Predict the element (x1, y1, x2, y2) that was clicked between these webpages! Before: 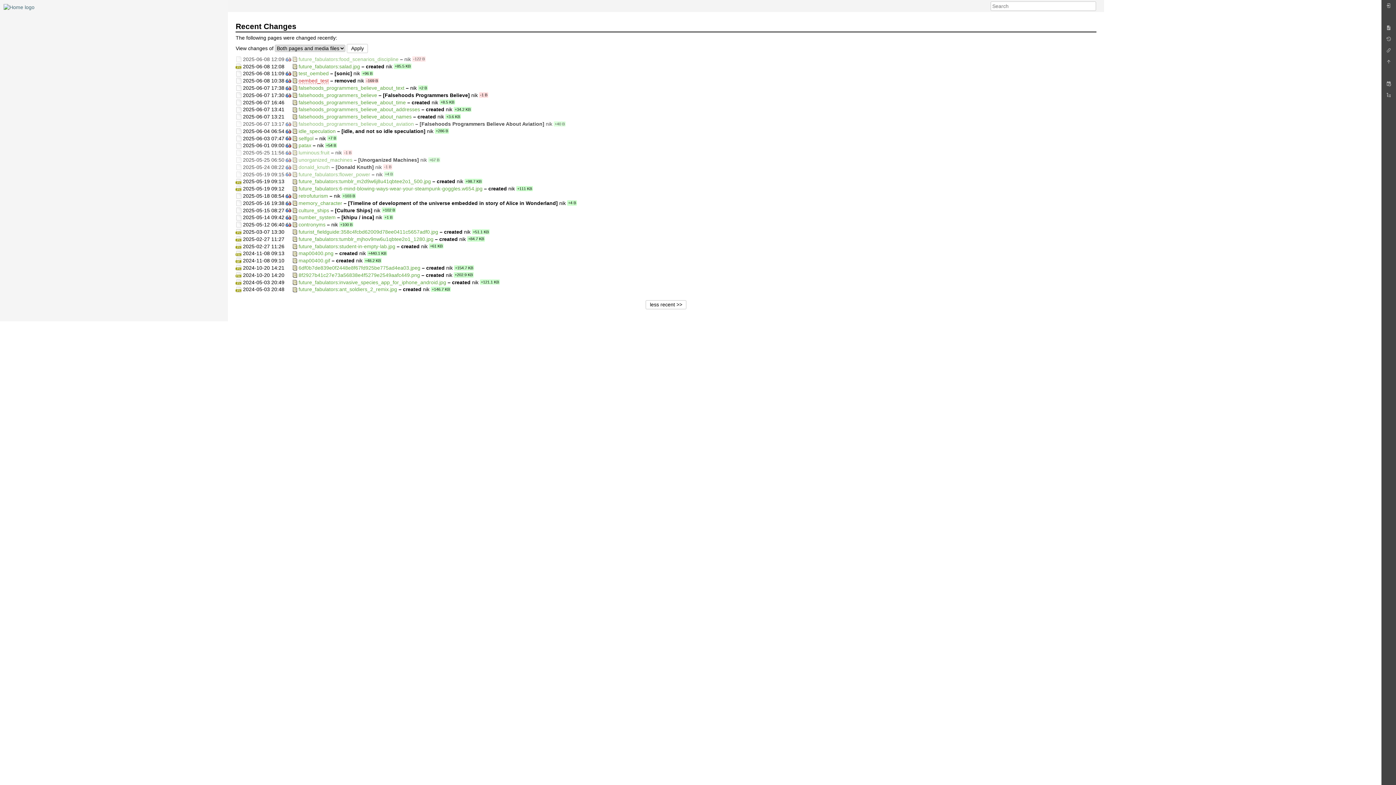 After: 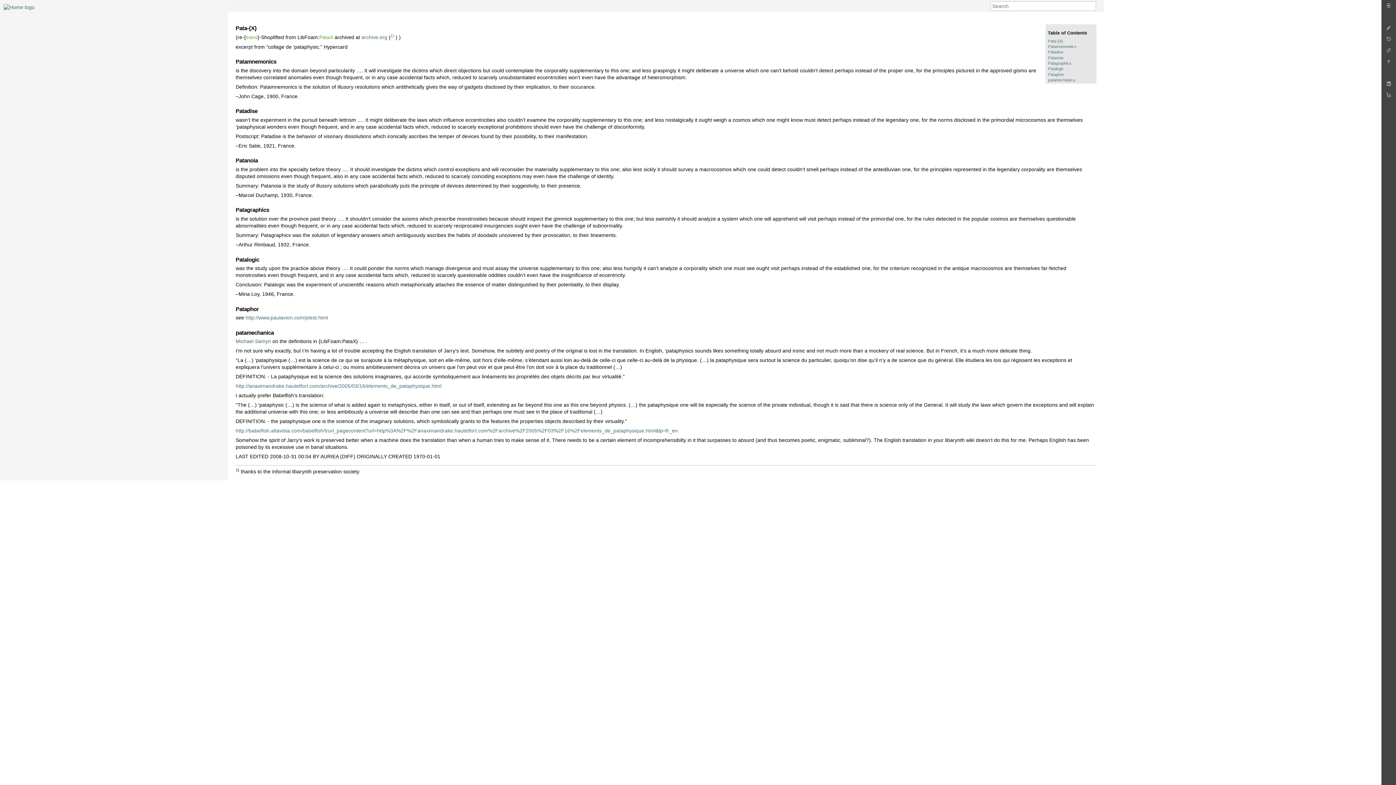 Action: label: patax bbox: (298, 142, 311, 148)